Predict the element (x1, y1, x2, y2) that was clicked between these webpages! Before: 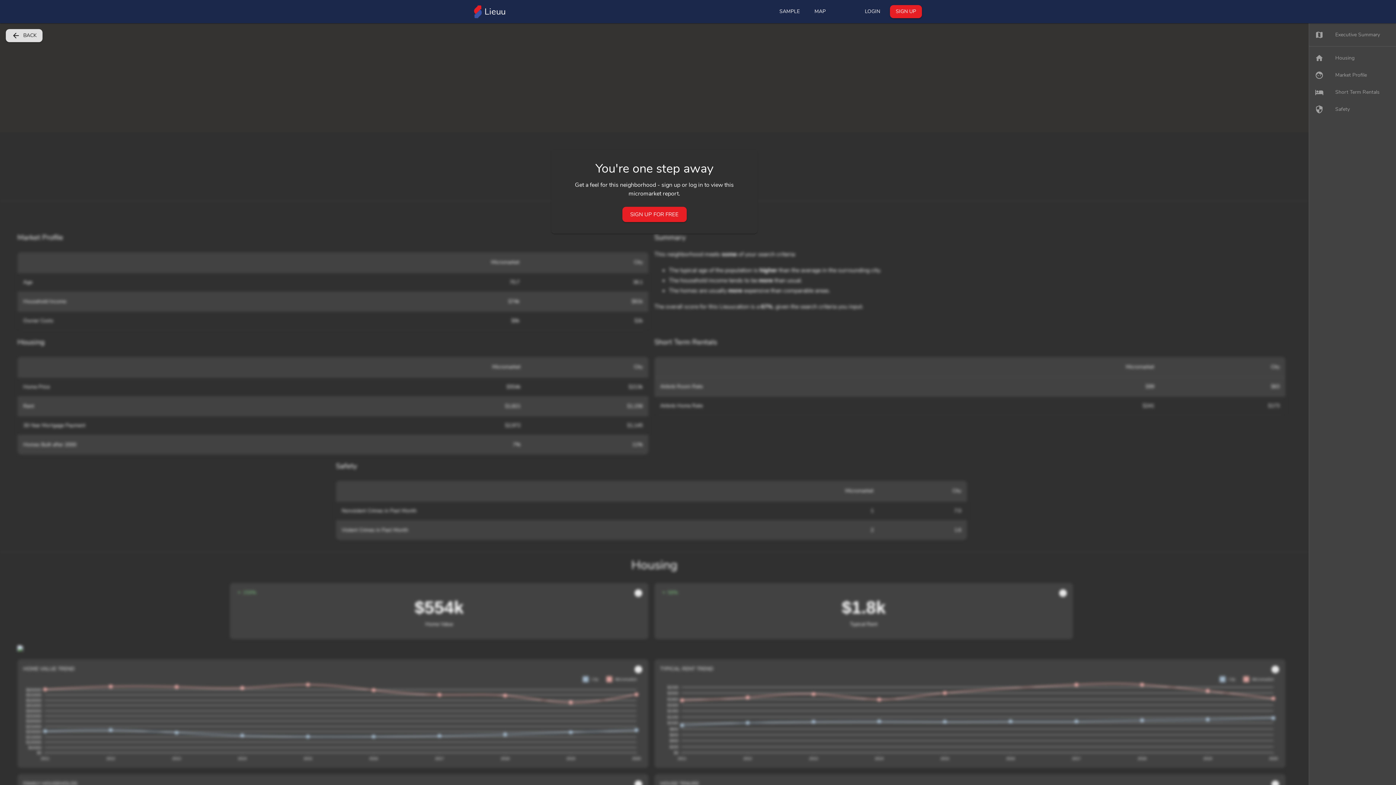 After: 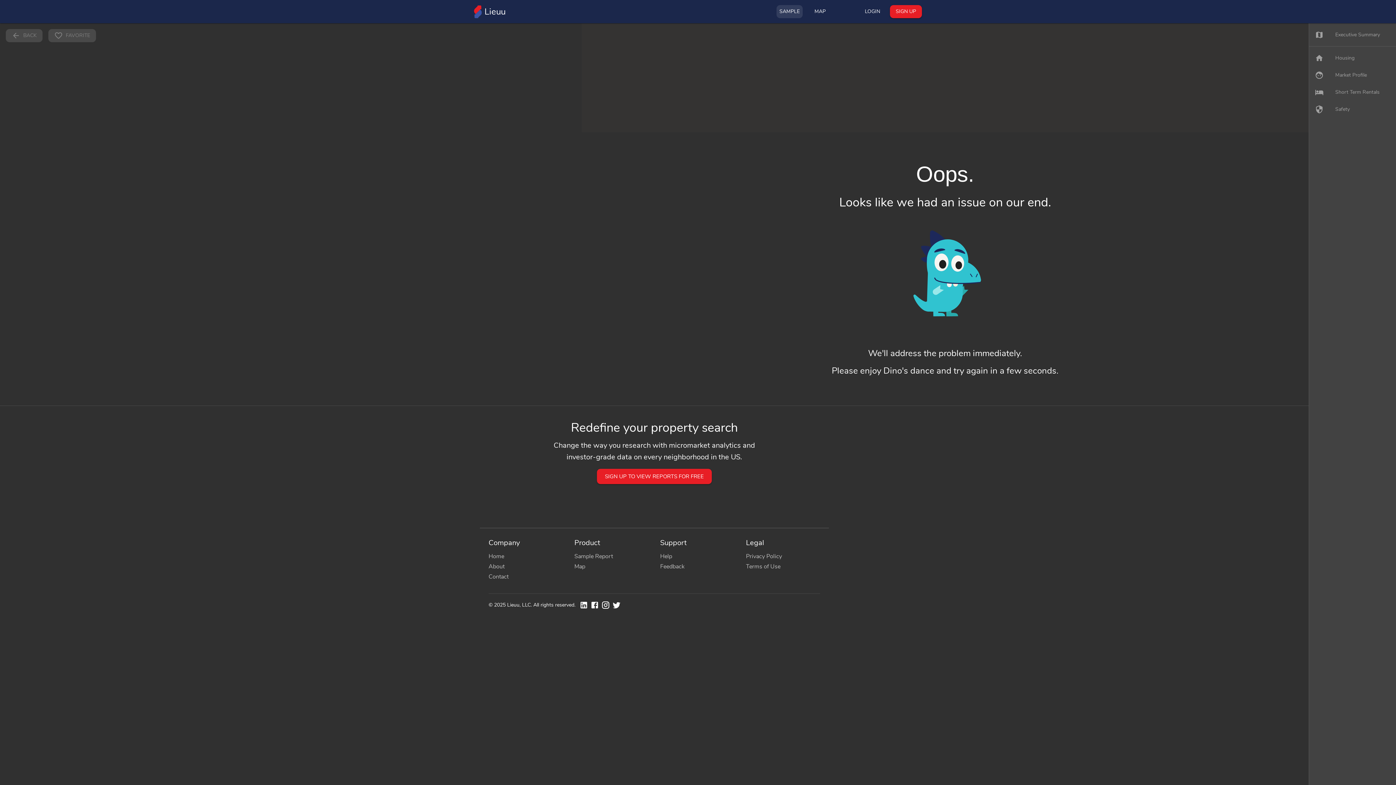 Action: bbox: (770, 7, 802, 14) label: SAMPLE